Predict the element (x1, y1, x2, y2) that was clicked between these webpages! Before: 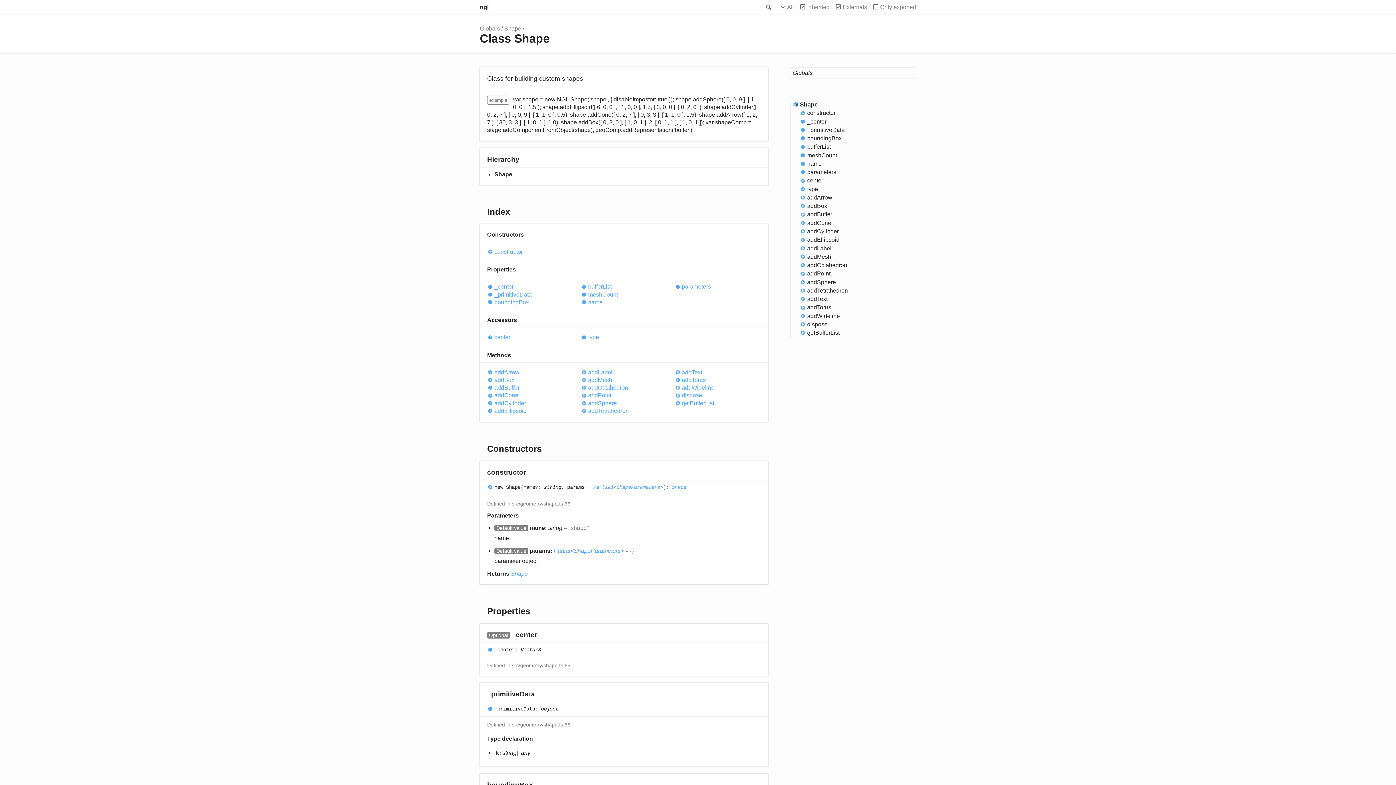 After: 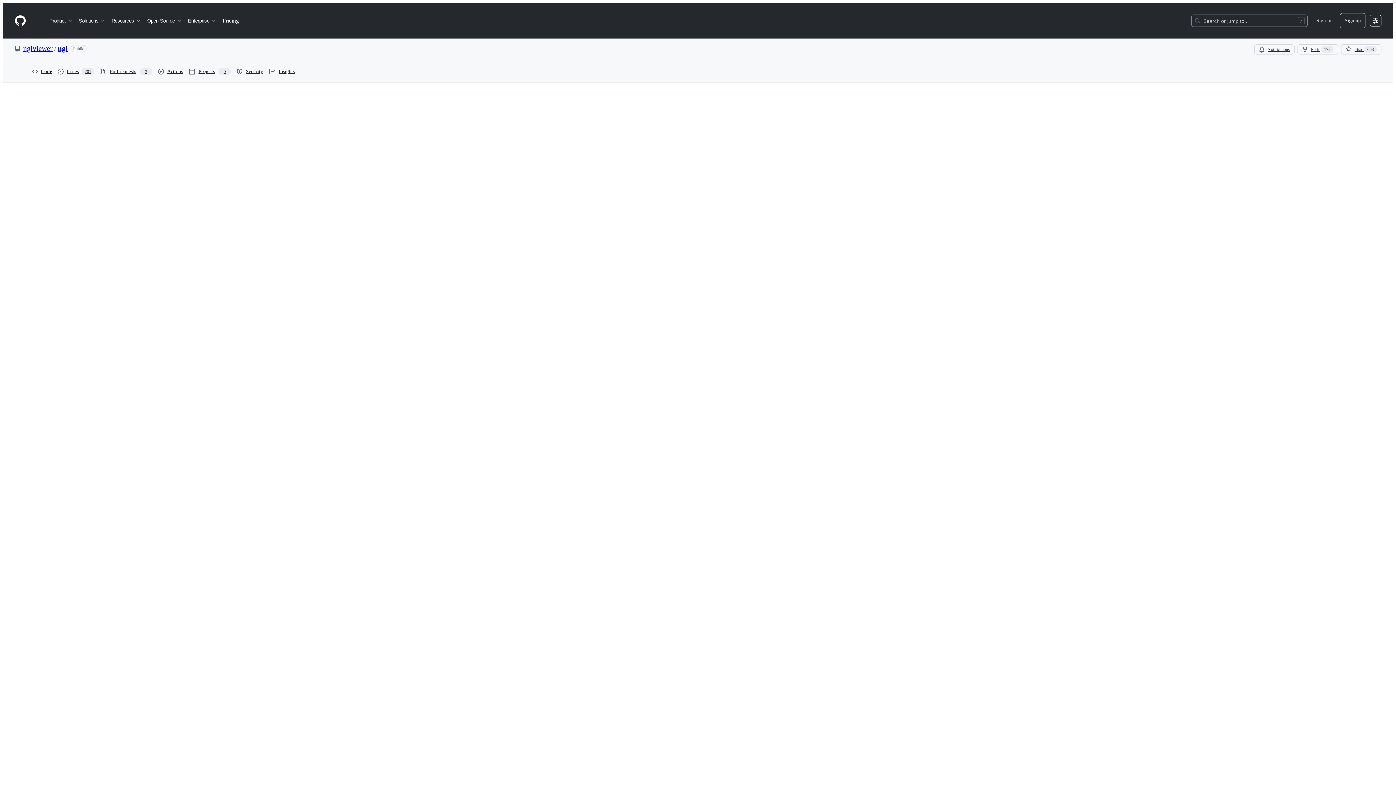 Action: label: src/geometry/shape.ts:66 bbox: (512, 501, 570, 507)